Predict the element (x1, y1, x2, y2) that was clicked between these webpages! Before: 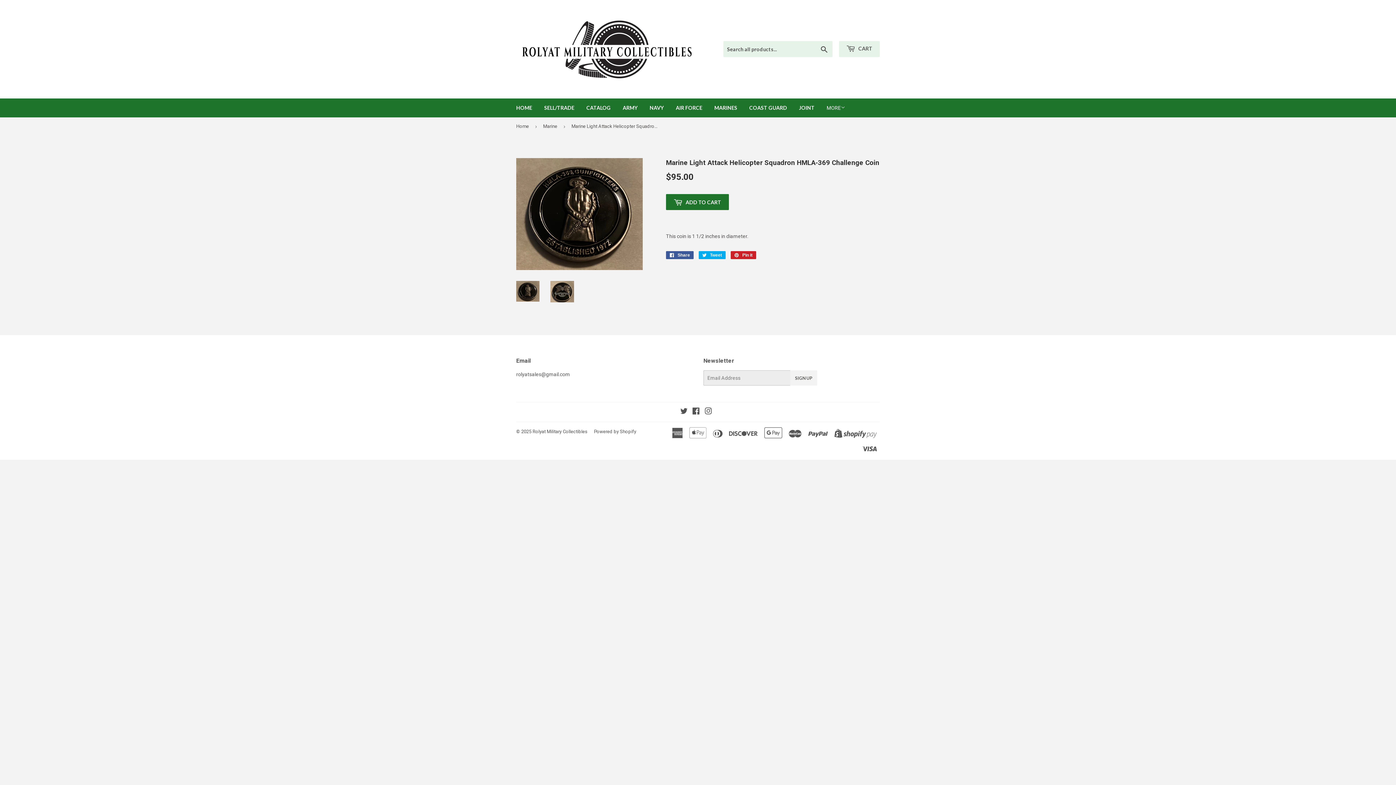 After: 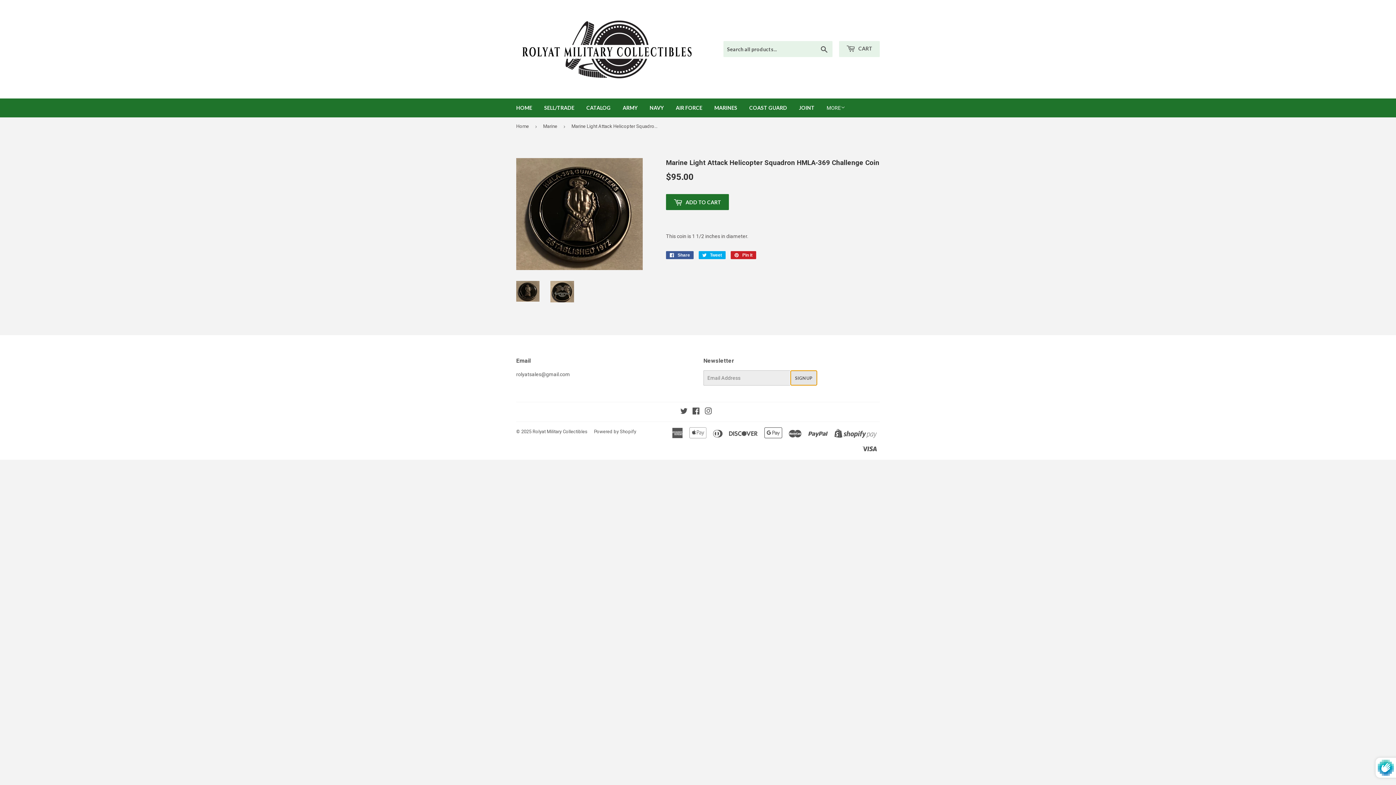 Action: bbox: (790, 370, 817, 385) label: SIGN UP